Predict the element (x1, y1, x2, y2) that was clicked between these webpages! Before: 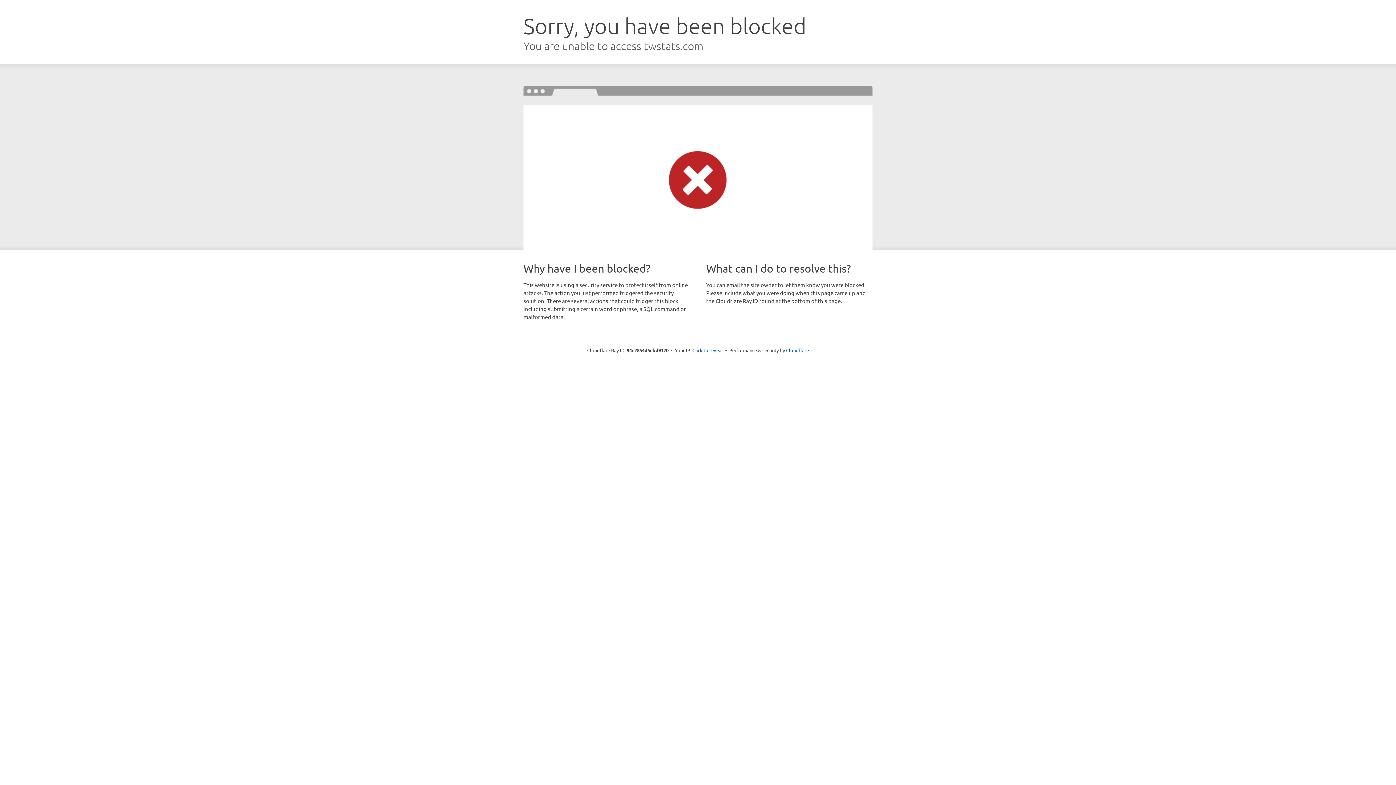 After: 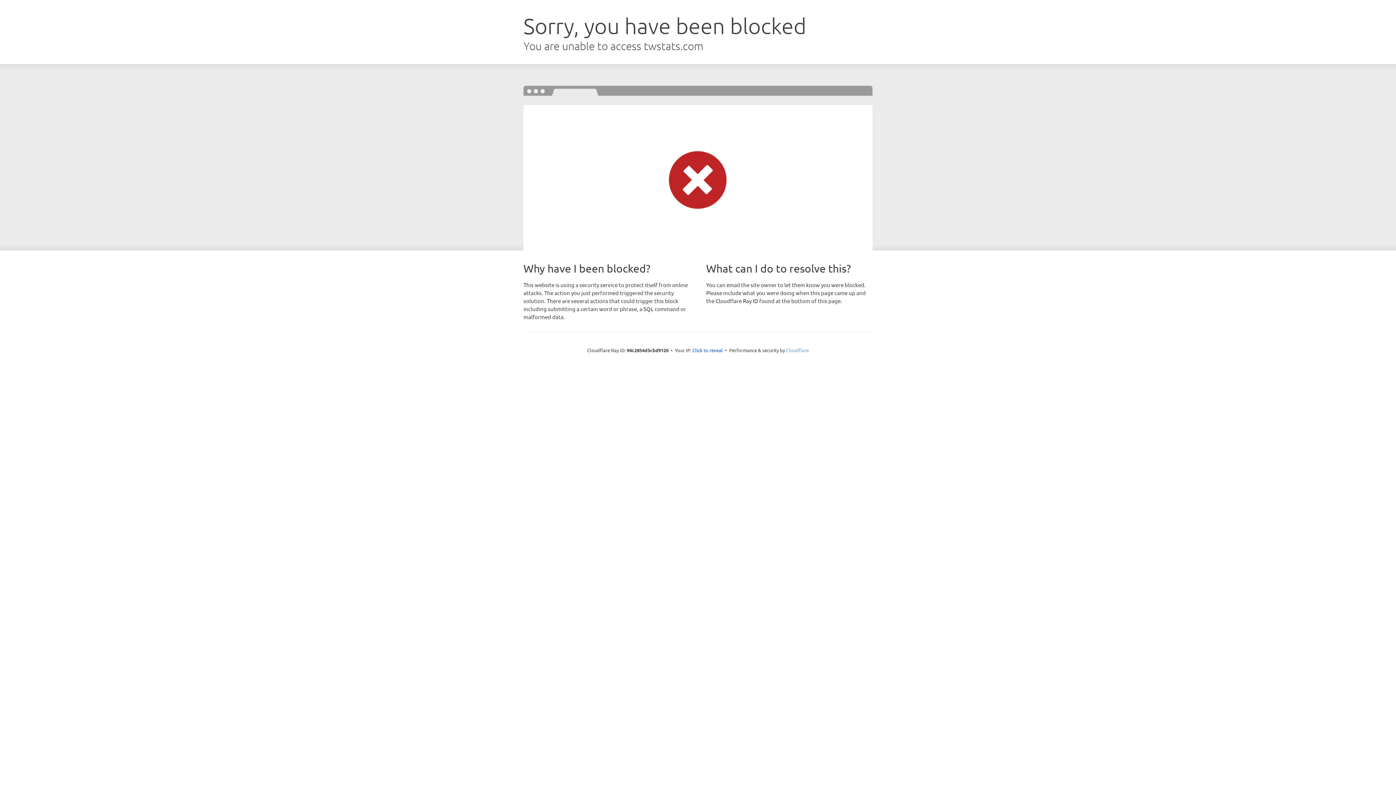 Action: label: Cloudflare bbox: (786, 347, 809, 353)